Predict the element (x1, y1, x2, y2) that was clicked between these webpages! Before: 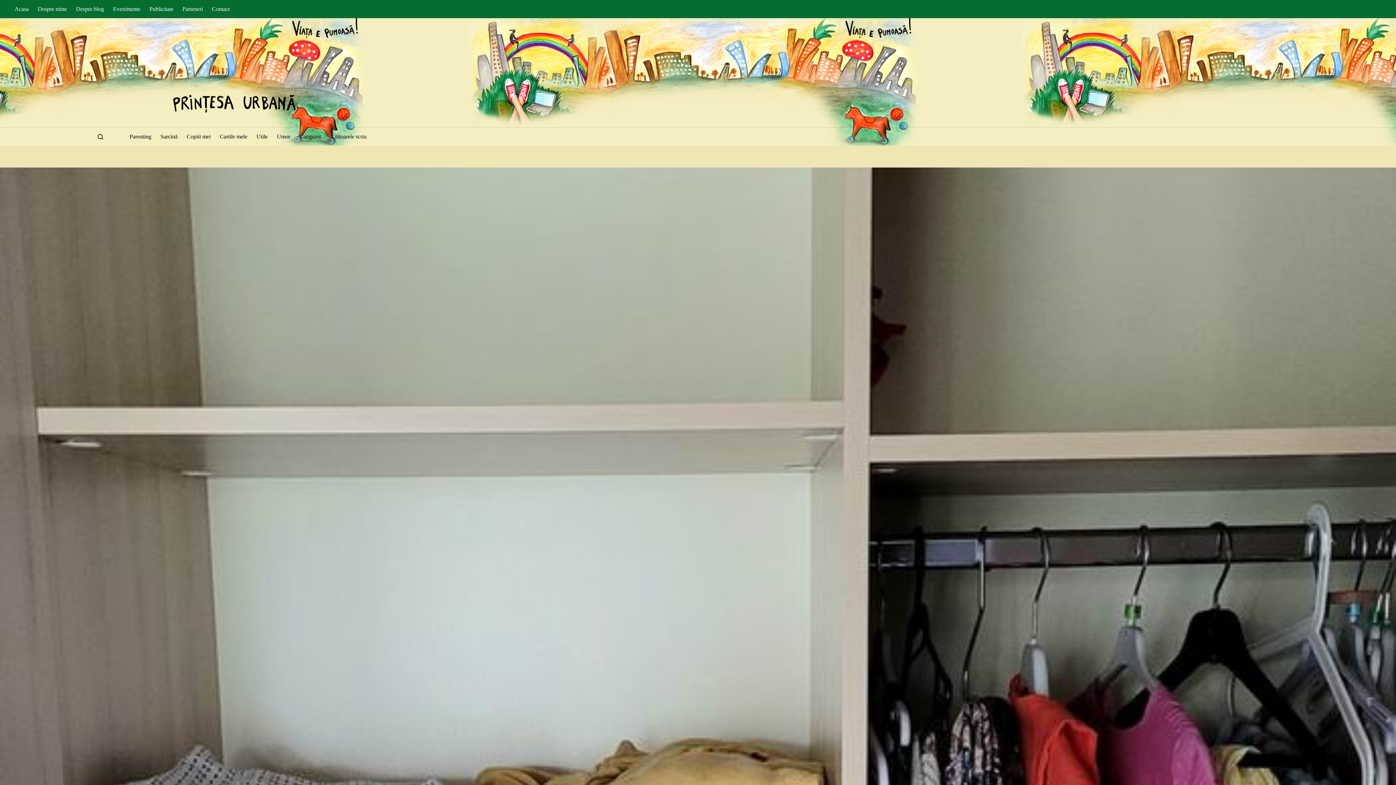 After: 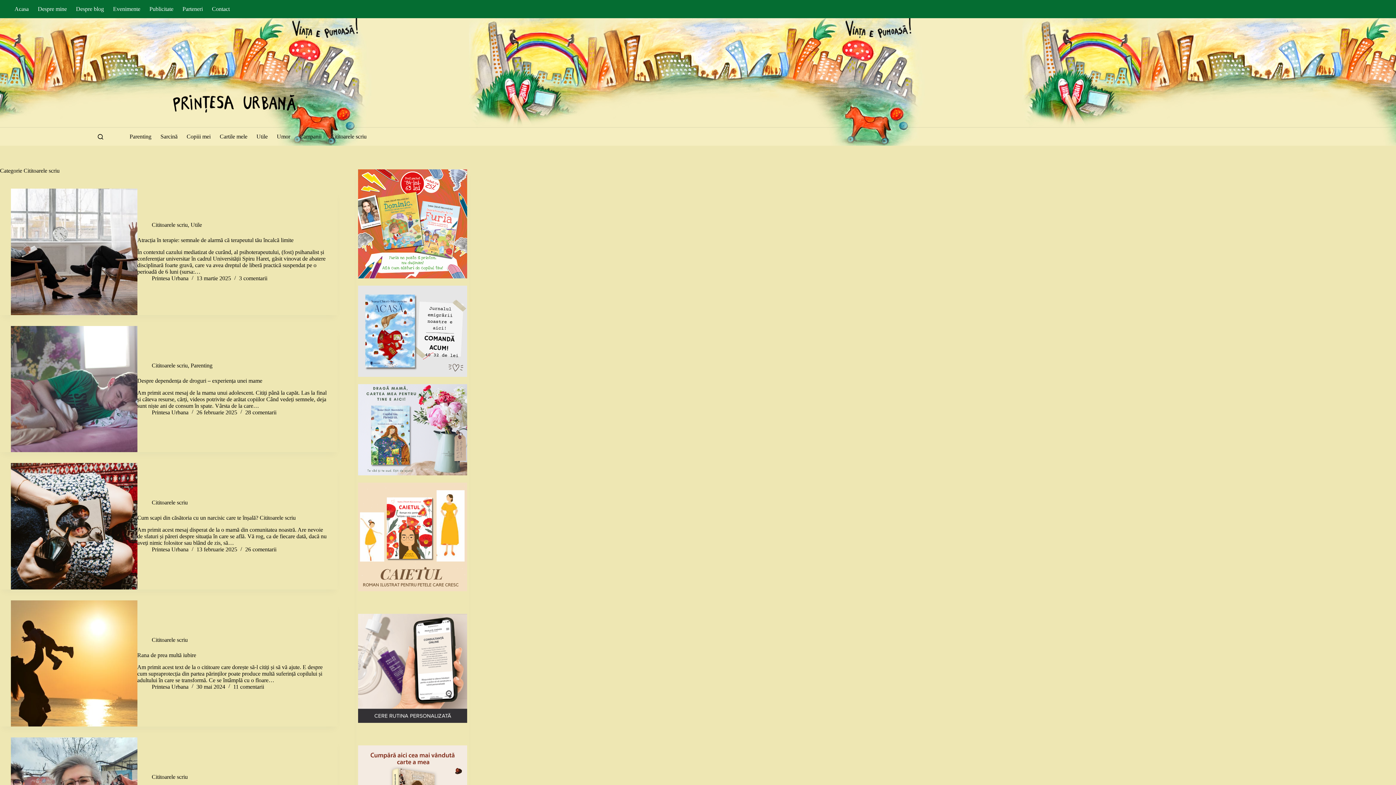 Action: label: Cititoarele scriu bbox: (326, 127, 371, 145)